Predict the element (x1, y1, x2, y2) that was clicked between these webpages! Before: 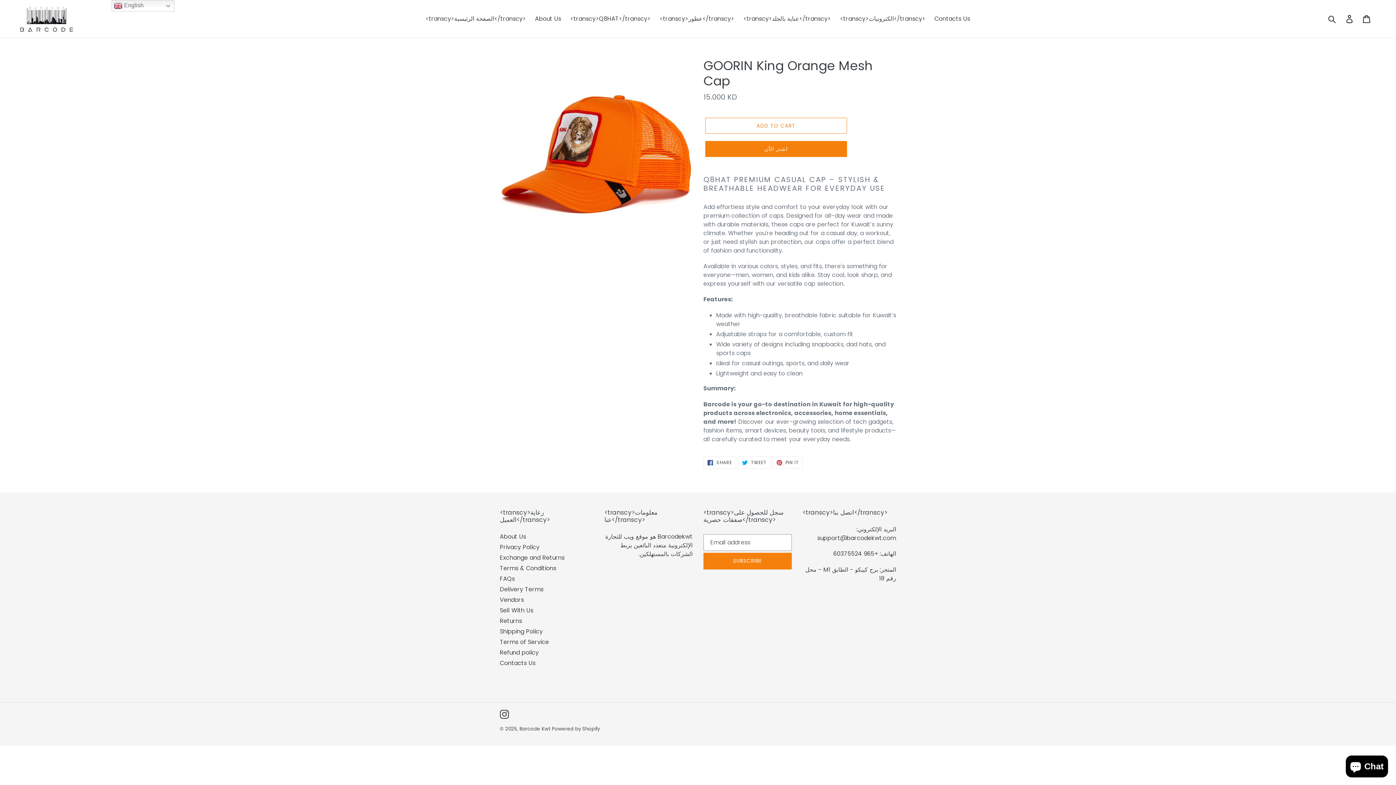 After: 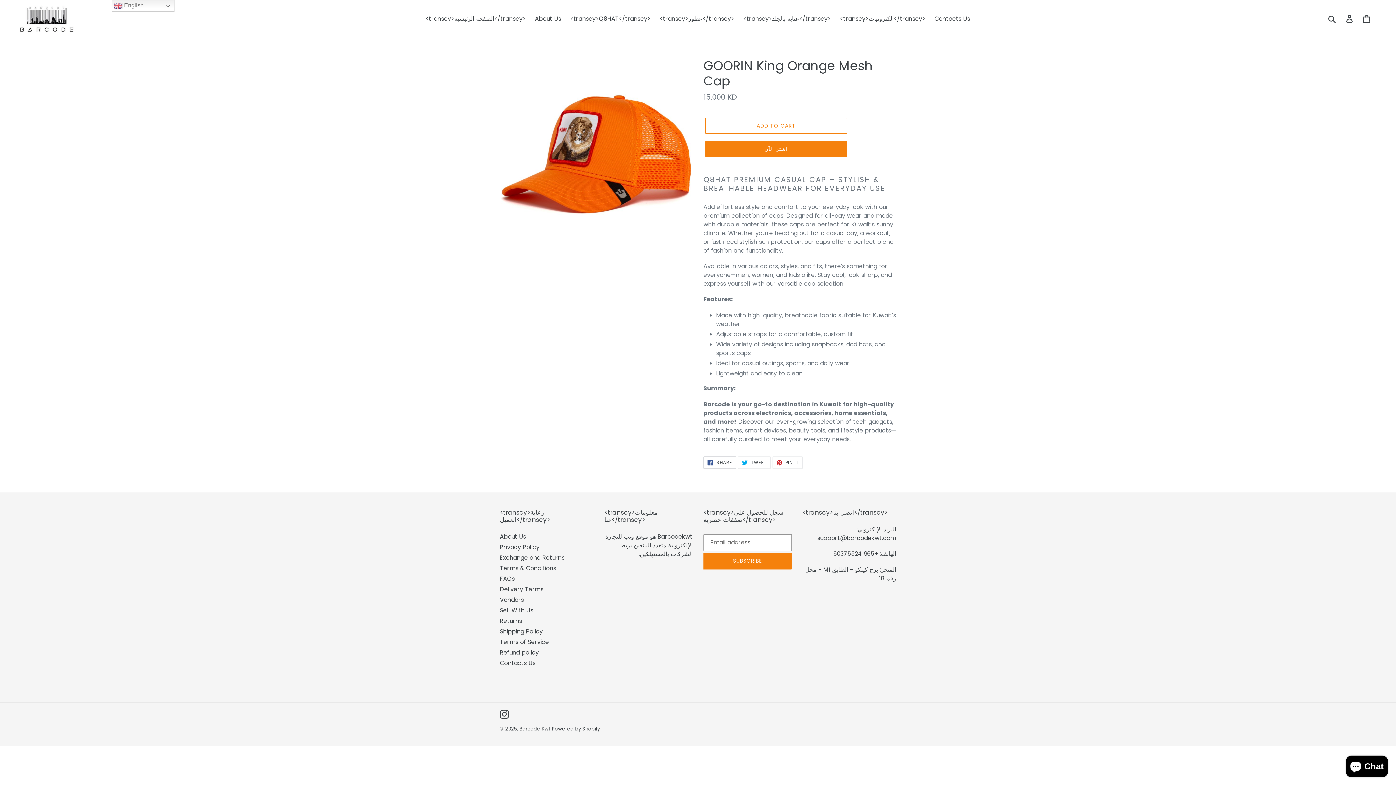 Action: bbox: (703, 456, 736, 469) label:  SHARE
SHARE ON FACEBOOK